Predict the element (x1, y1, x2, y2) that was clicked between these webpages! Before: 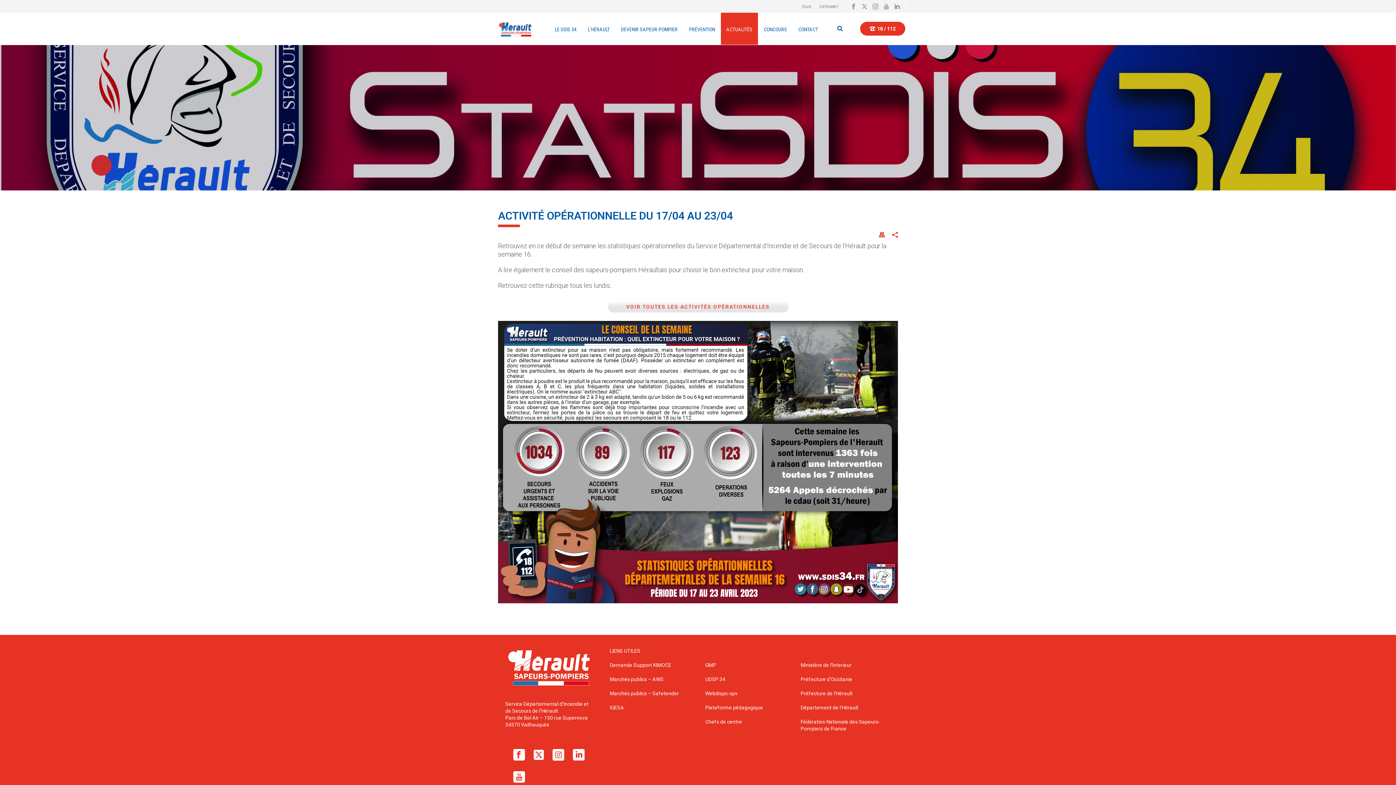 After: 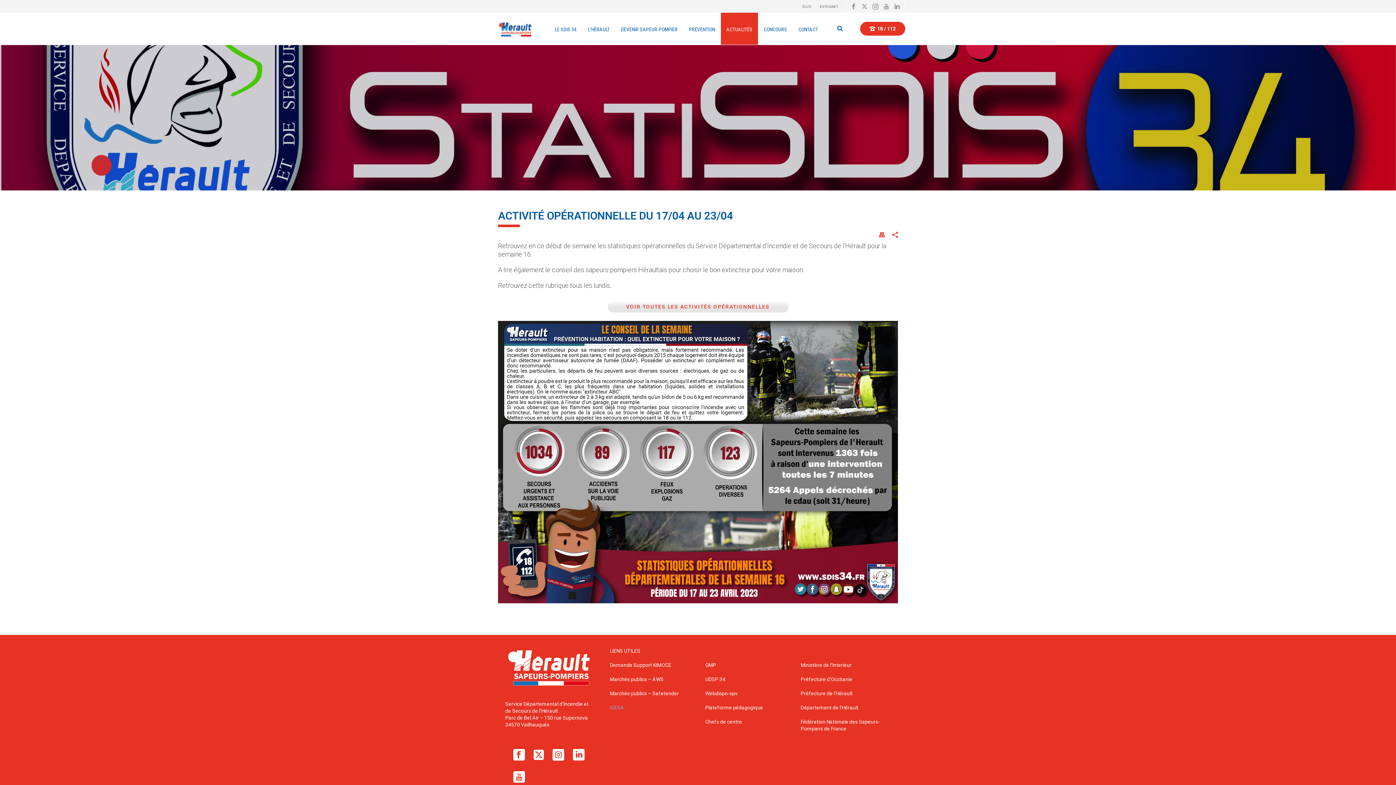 Action: bbox: (610, 705, 624, 711) label: IGESA